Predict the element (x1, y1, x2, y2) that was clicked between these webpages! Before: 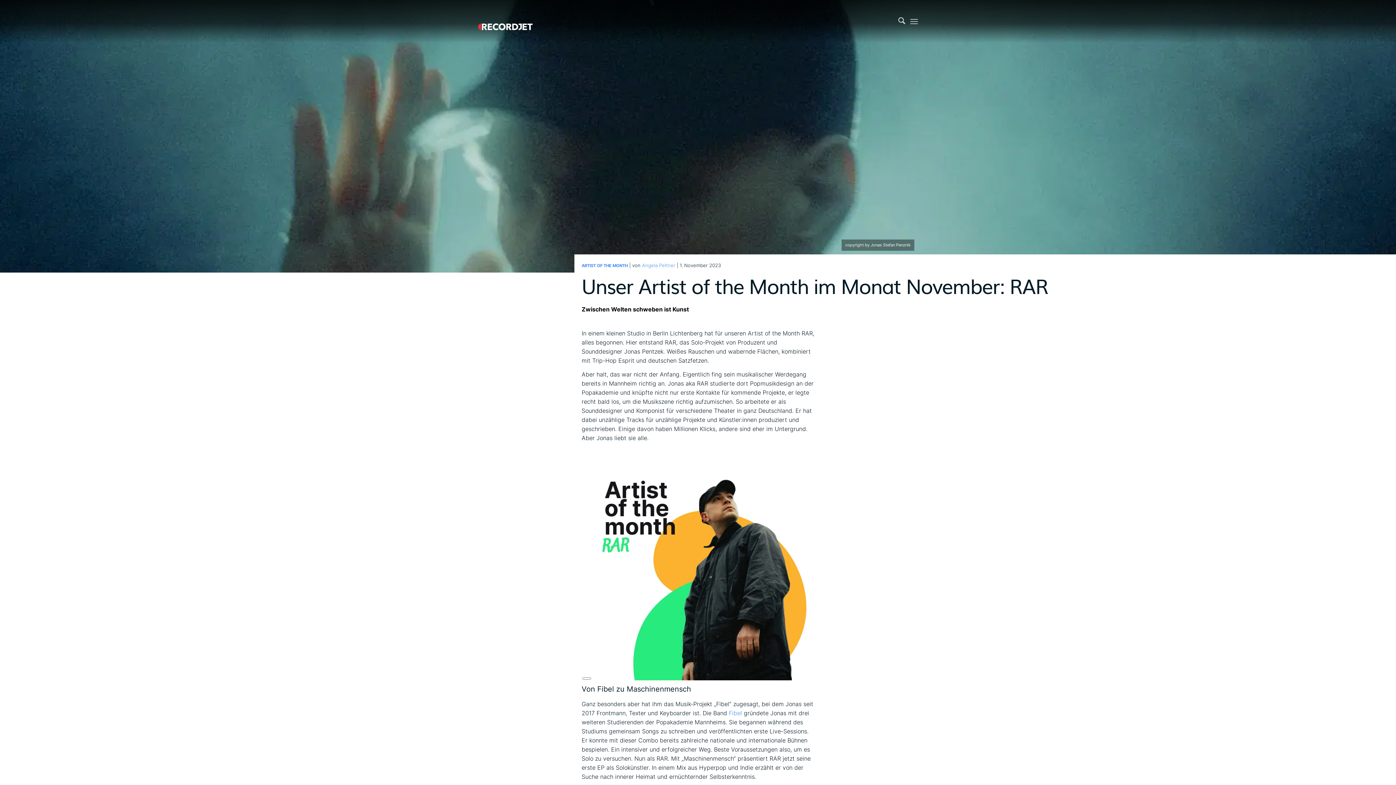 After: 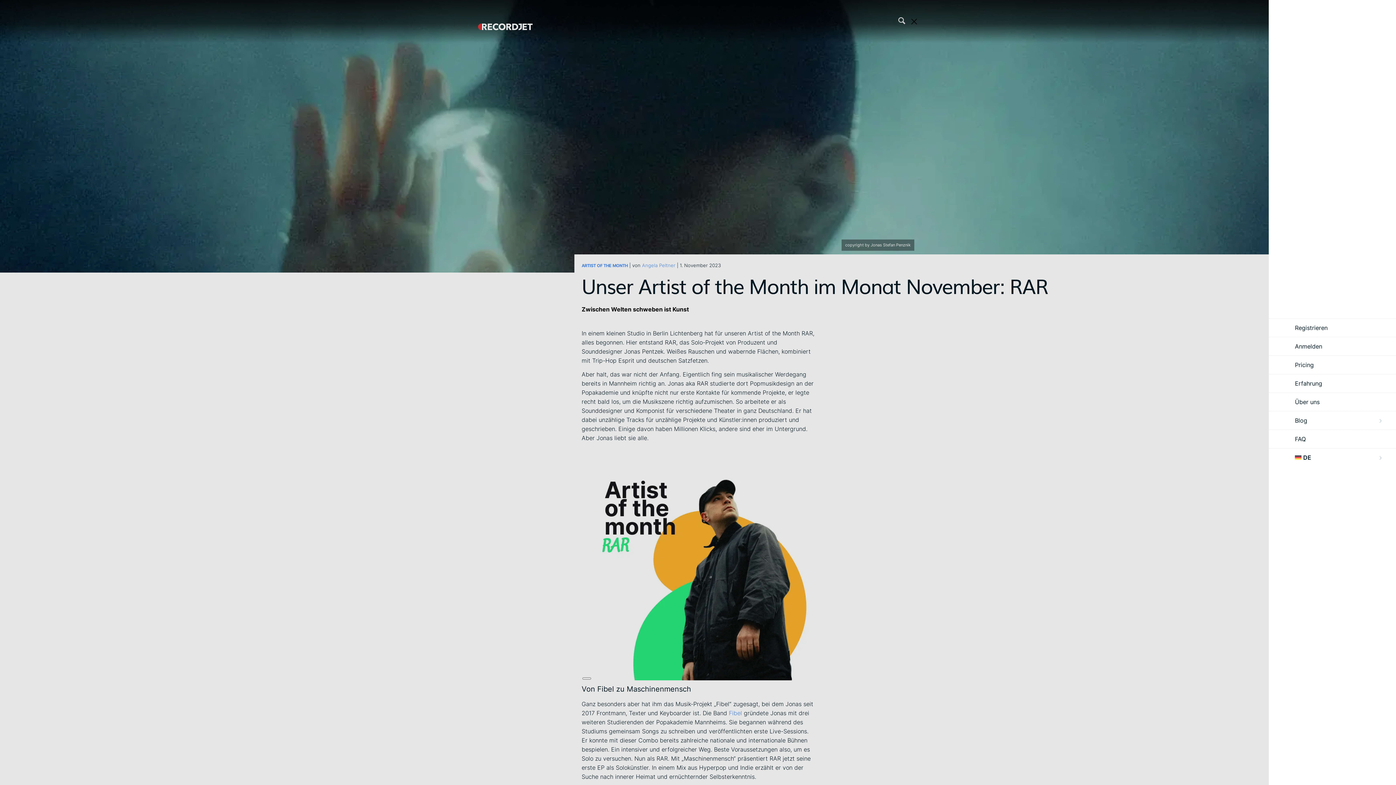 Action: label: Menü bbox: (910, 8, 918, 34)